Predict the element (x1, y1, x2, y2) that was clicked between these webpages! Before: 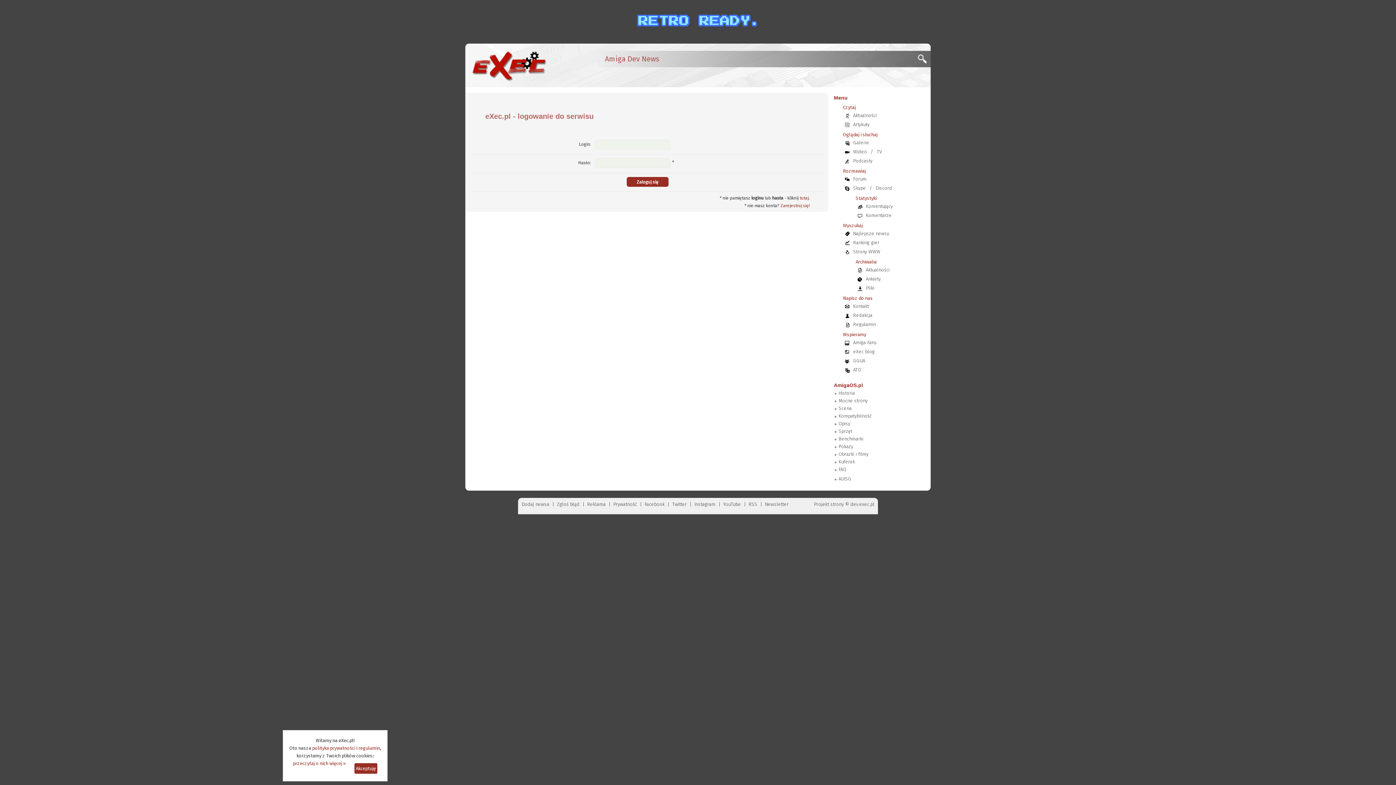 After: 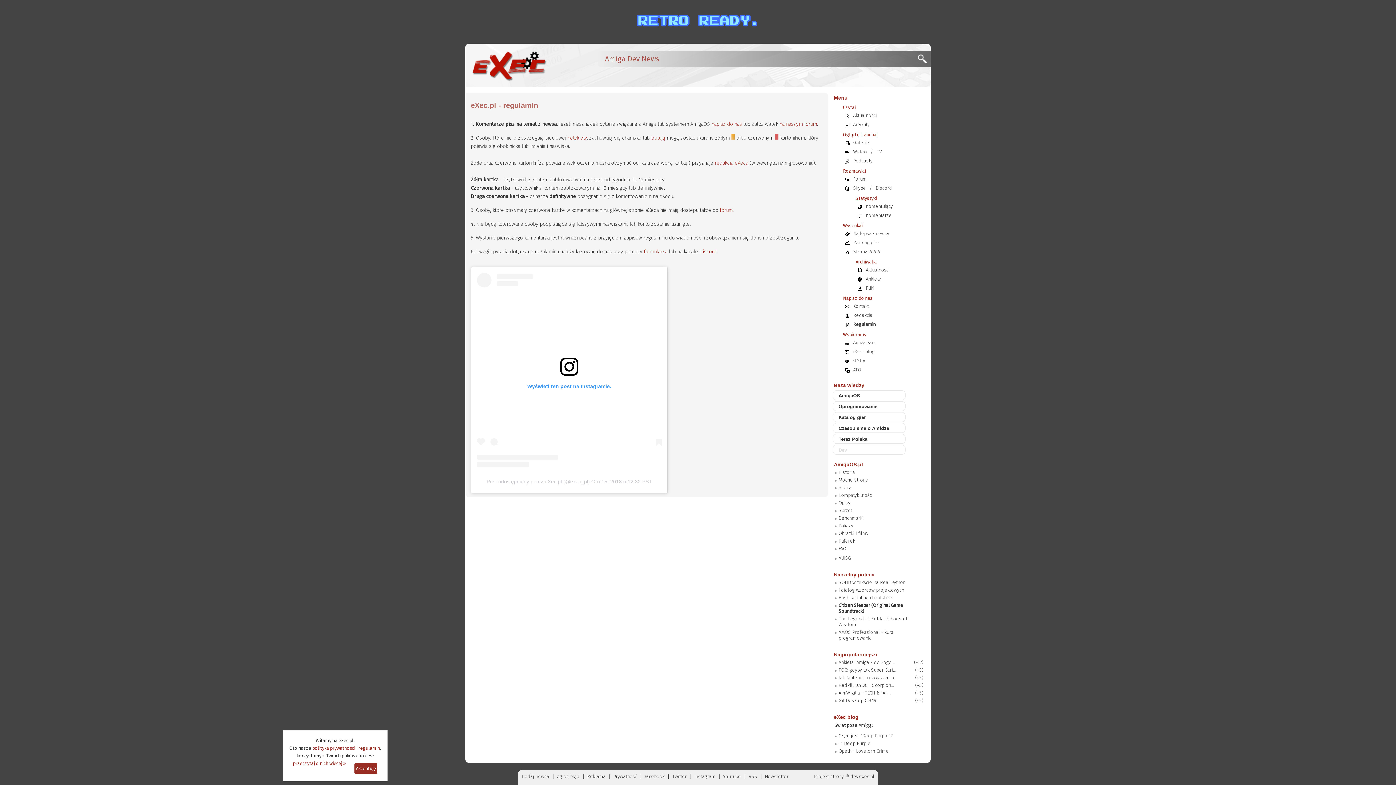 Action: bbox: (849, 321, 879, 327) label: Regulamin